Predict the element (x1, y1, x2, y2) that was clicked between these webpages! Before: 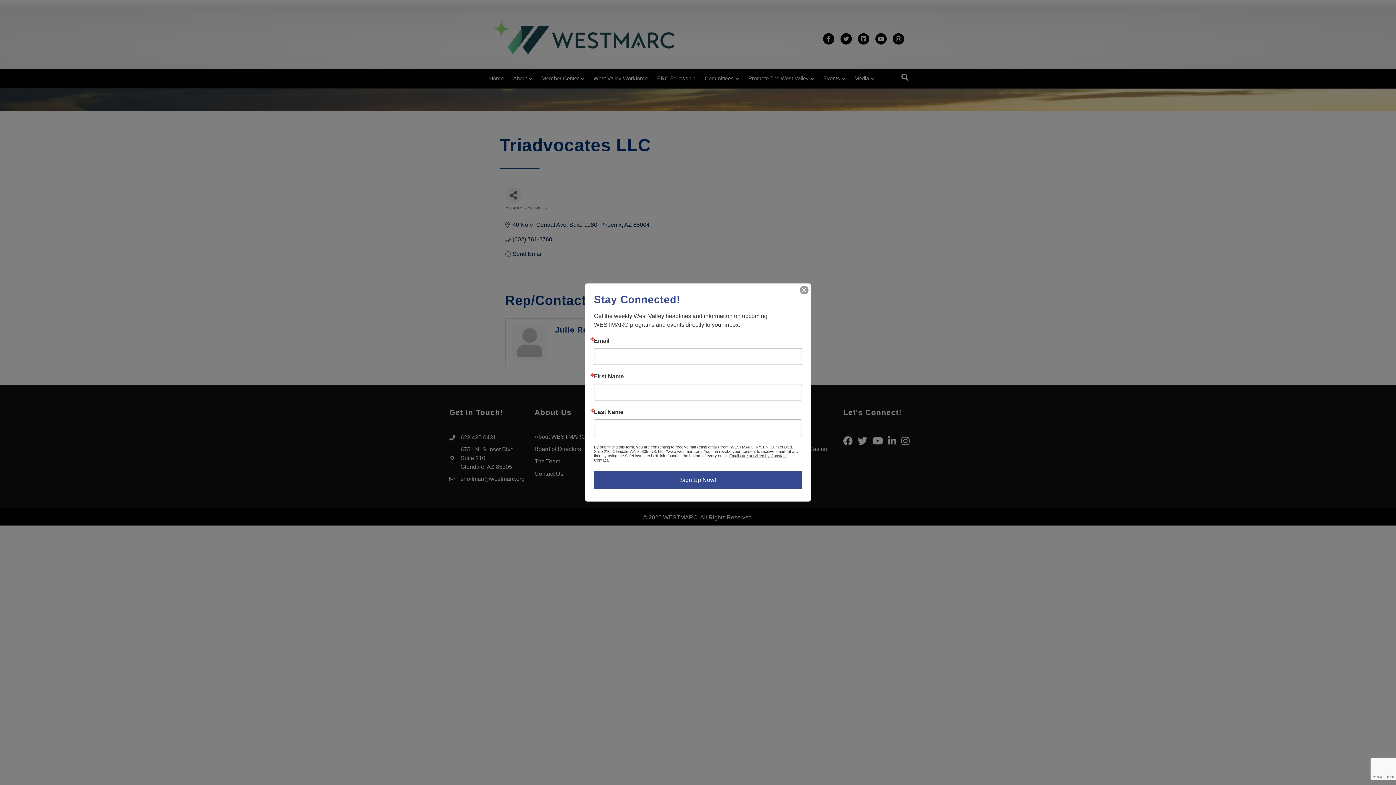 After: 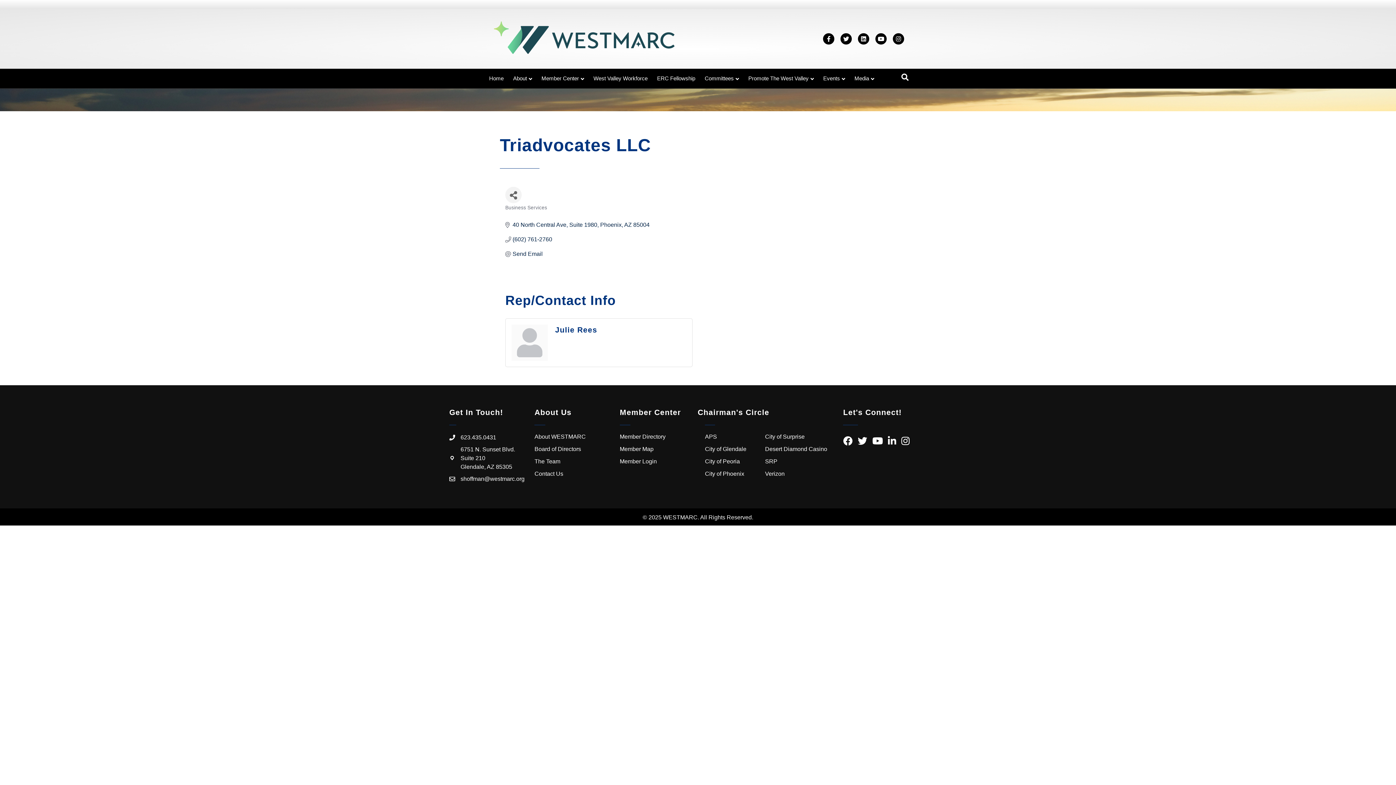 Action: bbox: (800, 285, 808, 294)